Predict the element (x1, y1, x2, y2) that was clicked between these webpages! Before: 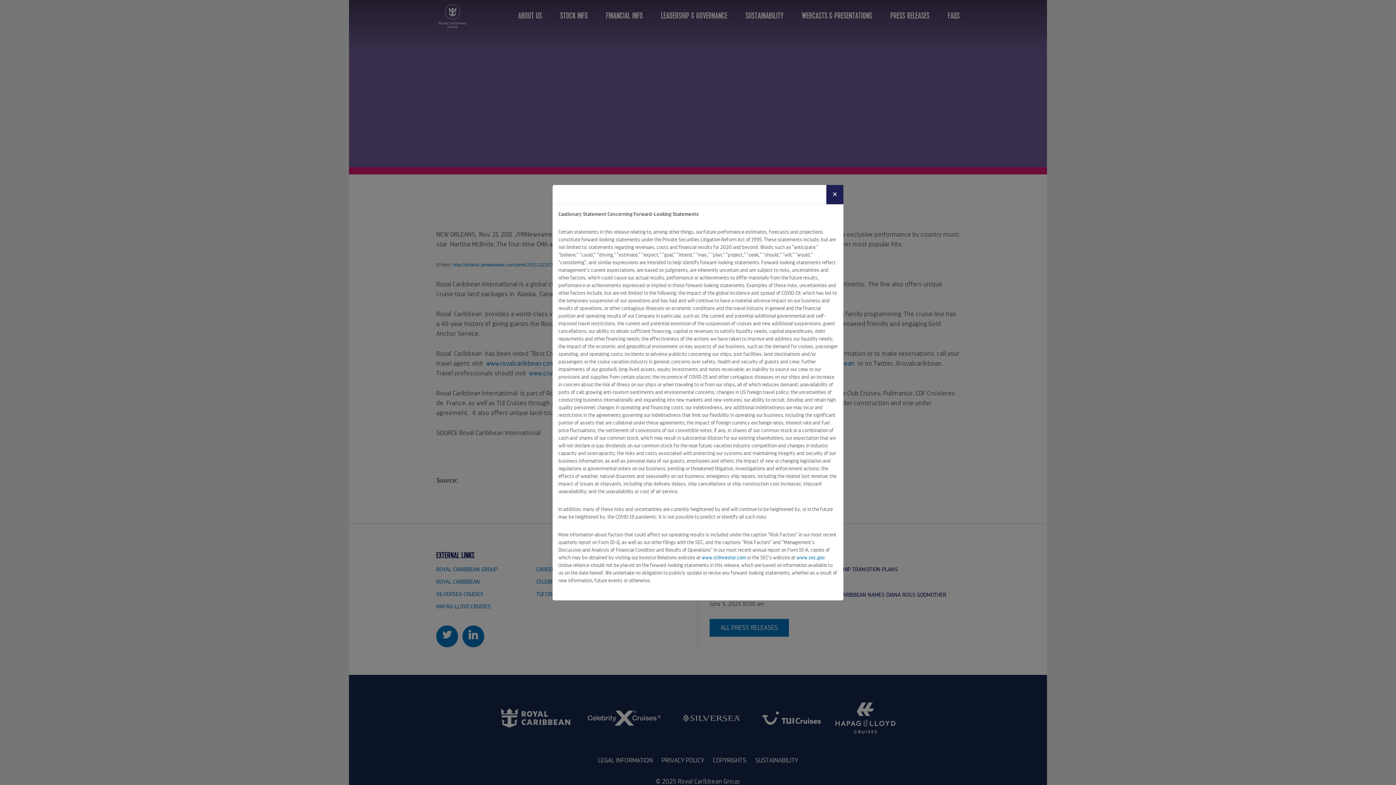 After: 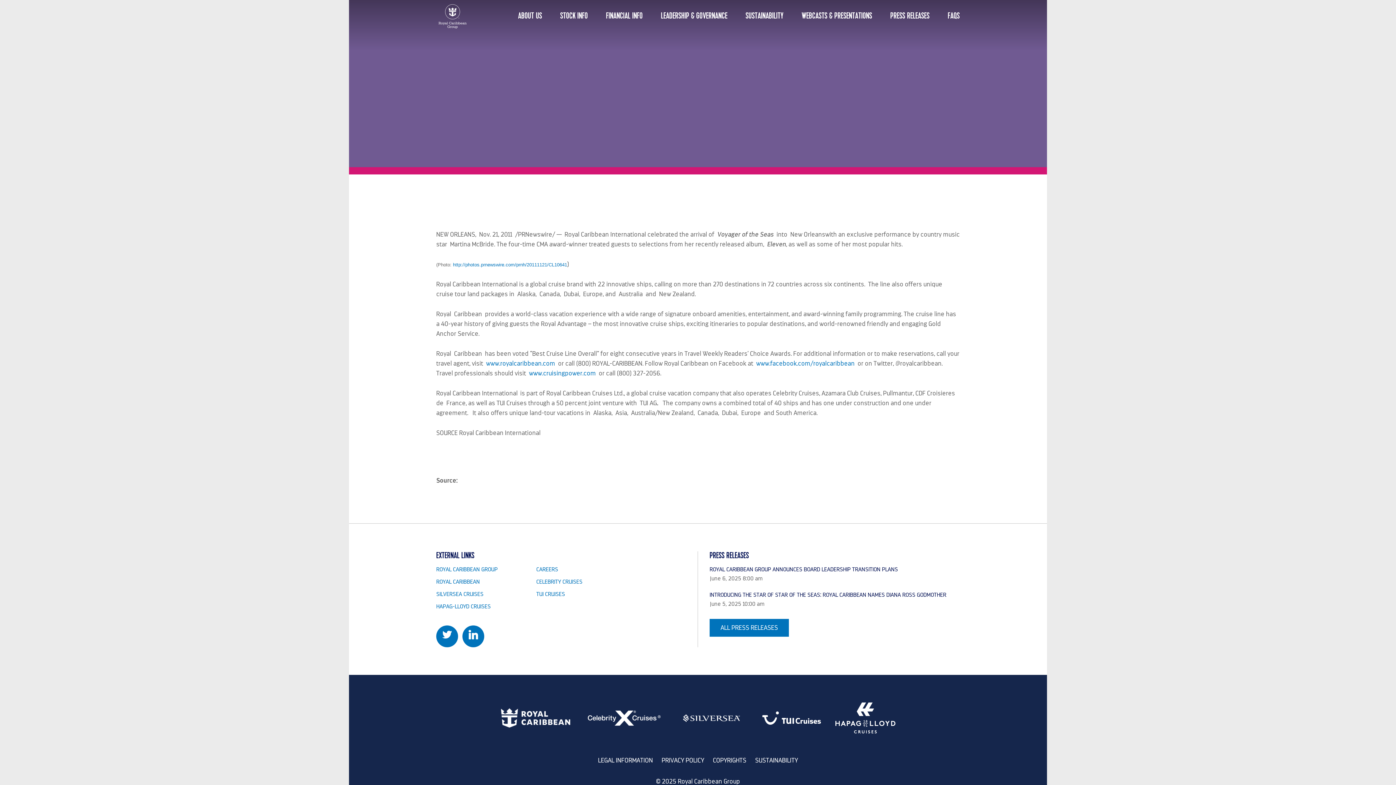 Action: bbox: (826, 184, 843, 204) label: Close